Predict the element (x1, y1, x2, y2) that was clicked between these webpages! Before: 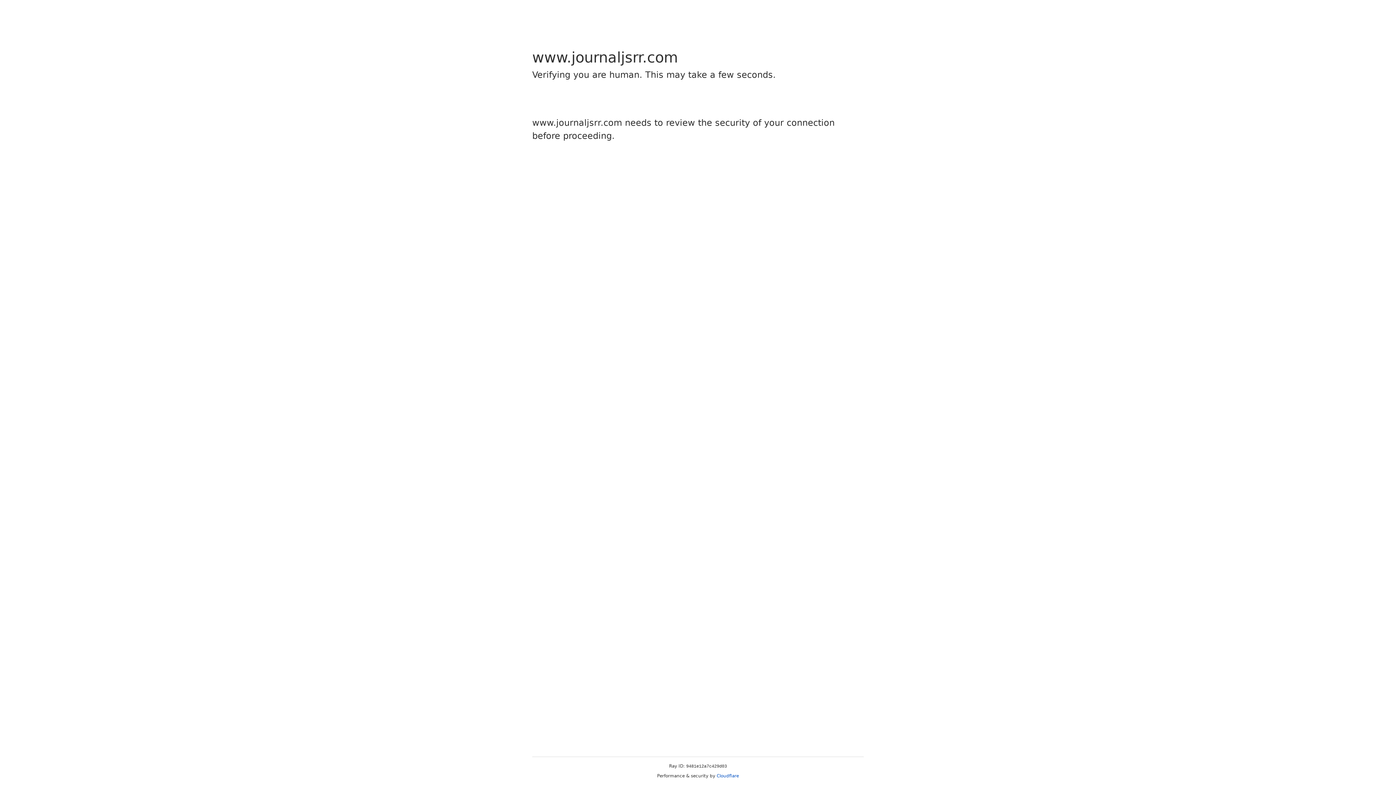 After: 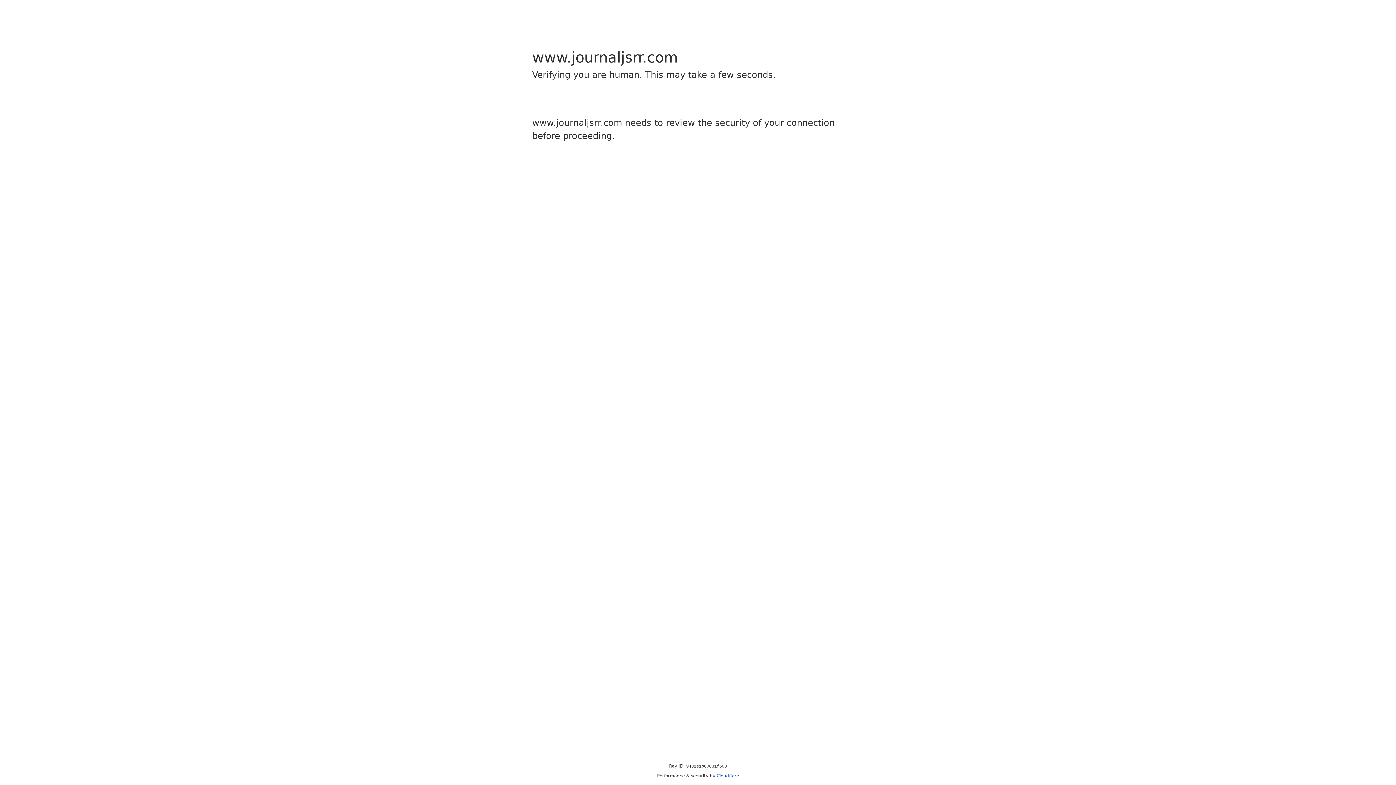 Action: bbox: (716, 773, 739, 778) label: Cloudflare